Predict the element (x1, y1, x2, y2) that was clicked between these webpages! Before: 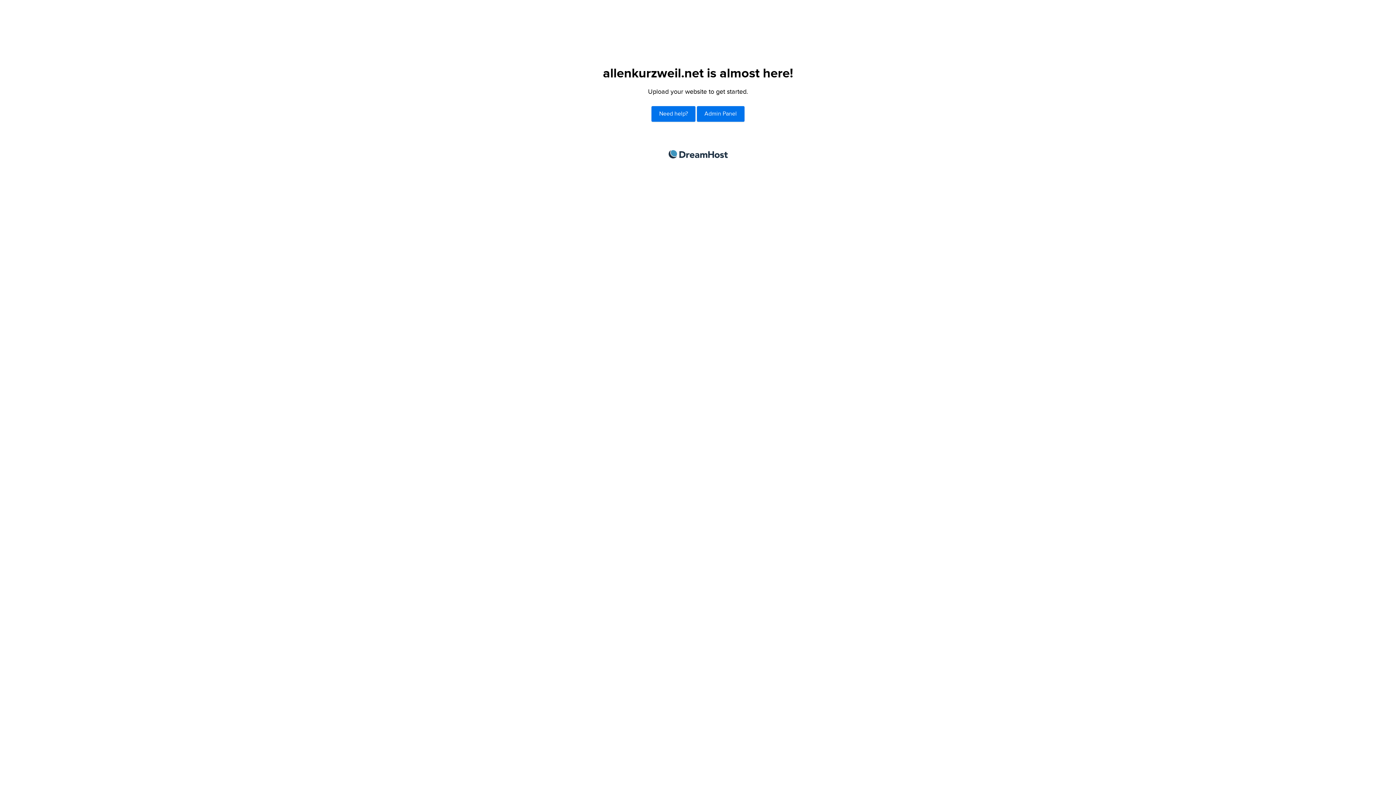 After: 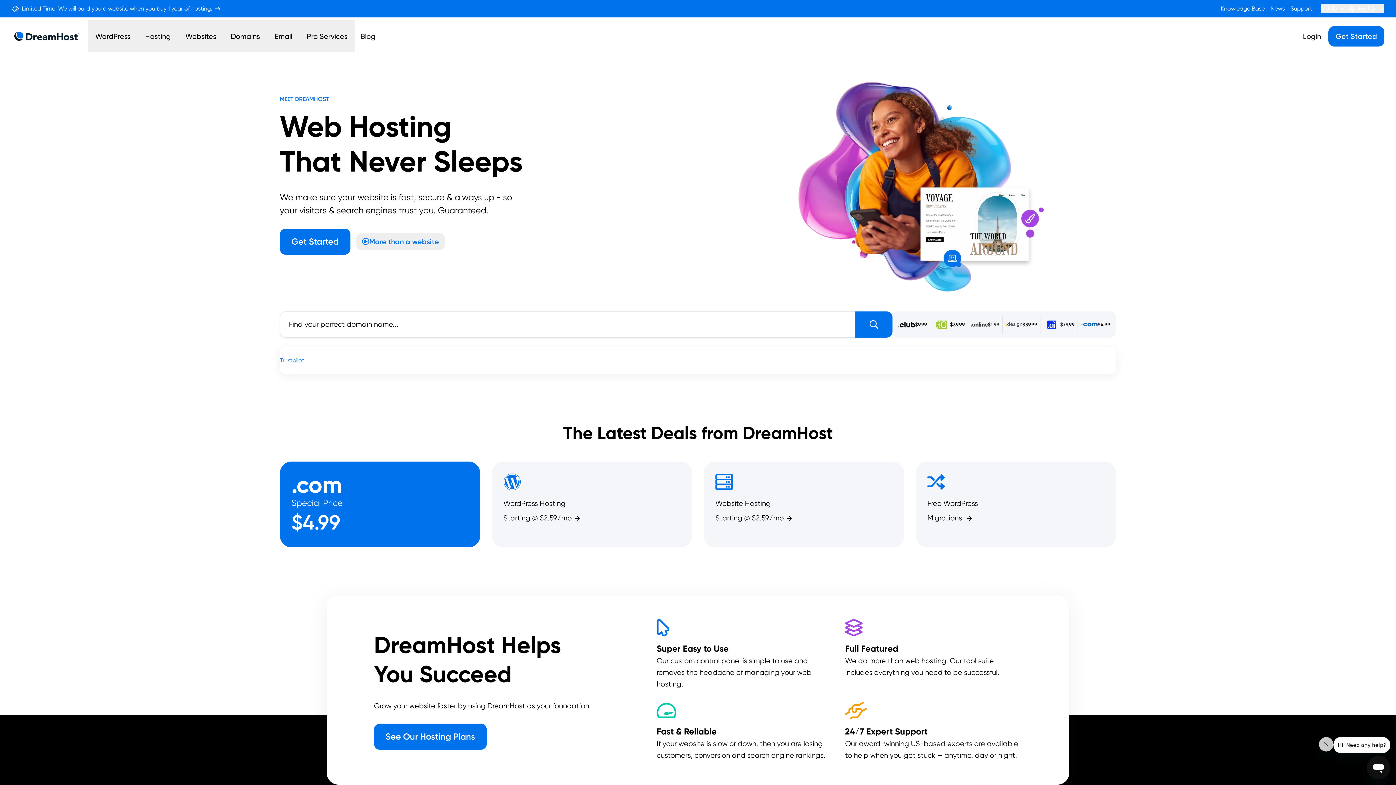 Action: bbox: (668, 150, 727, 158) label: DreamHost